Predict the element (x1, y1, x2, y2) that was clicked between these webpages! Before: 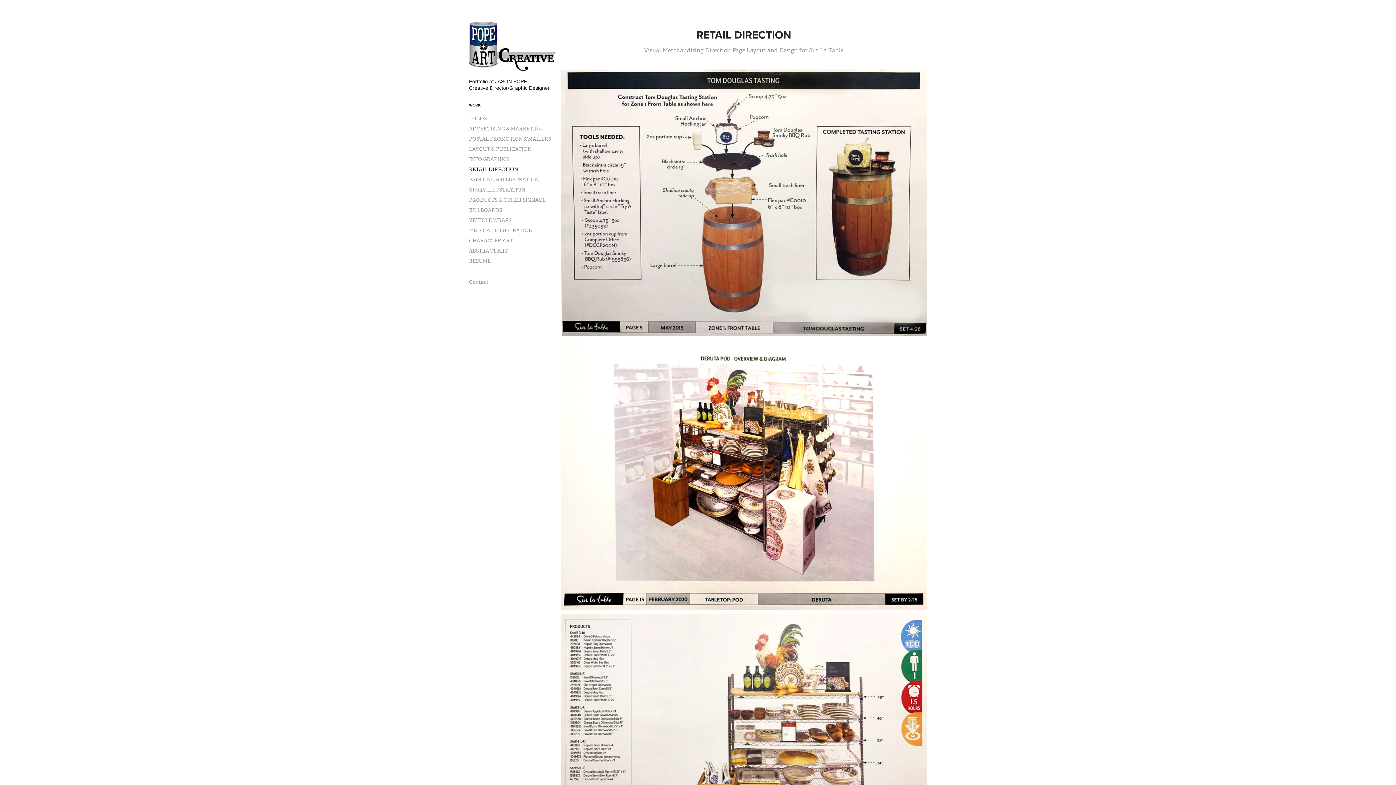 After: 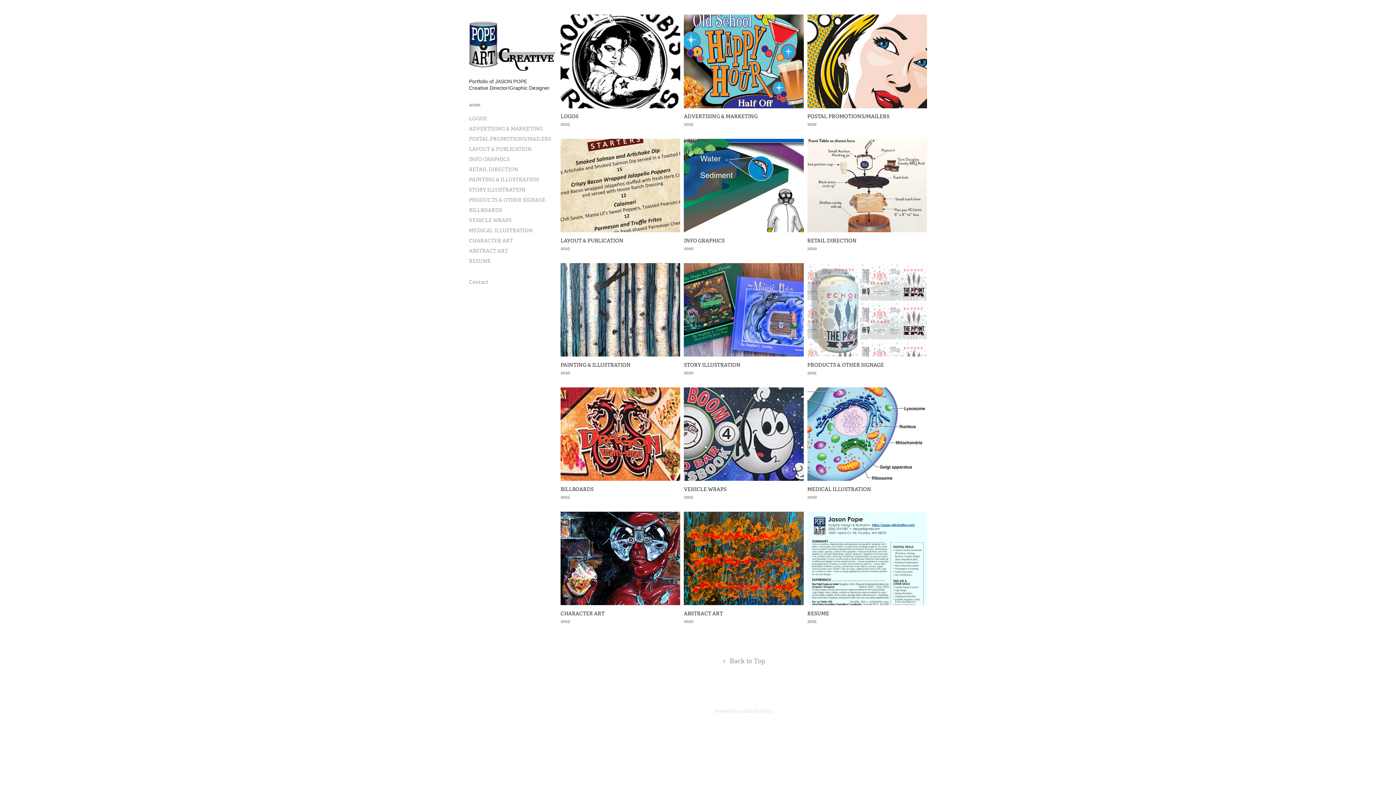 Action: bbox: (469, 102, 480, 108) label: WORK